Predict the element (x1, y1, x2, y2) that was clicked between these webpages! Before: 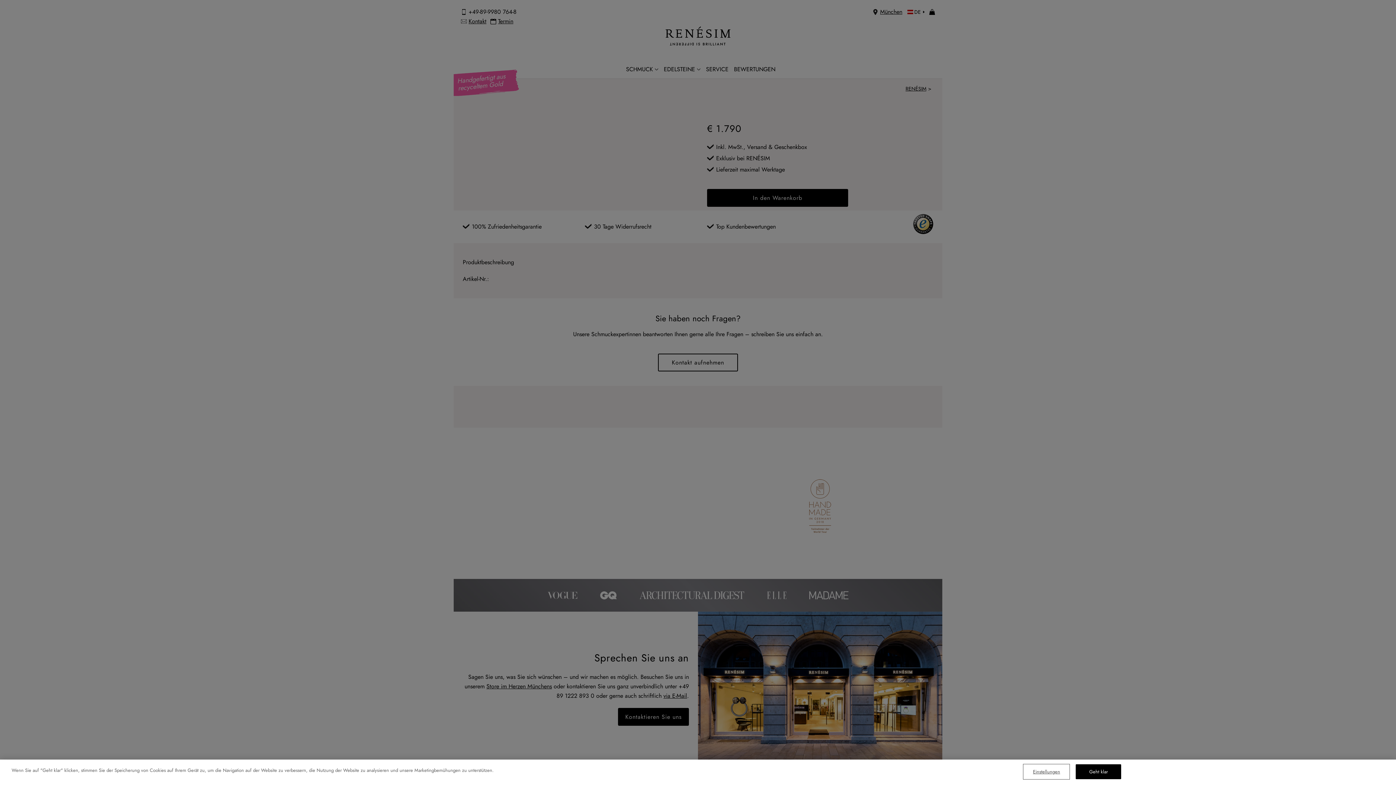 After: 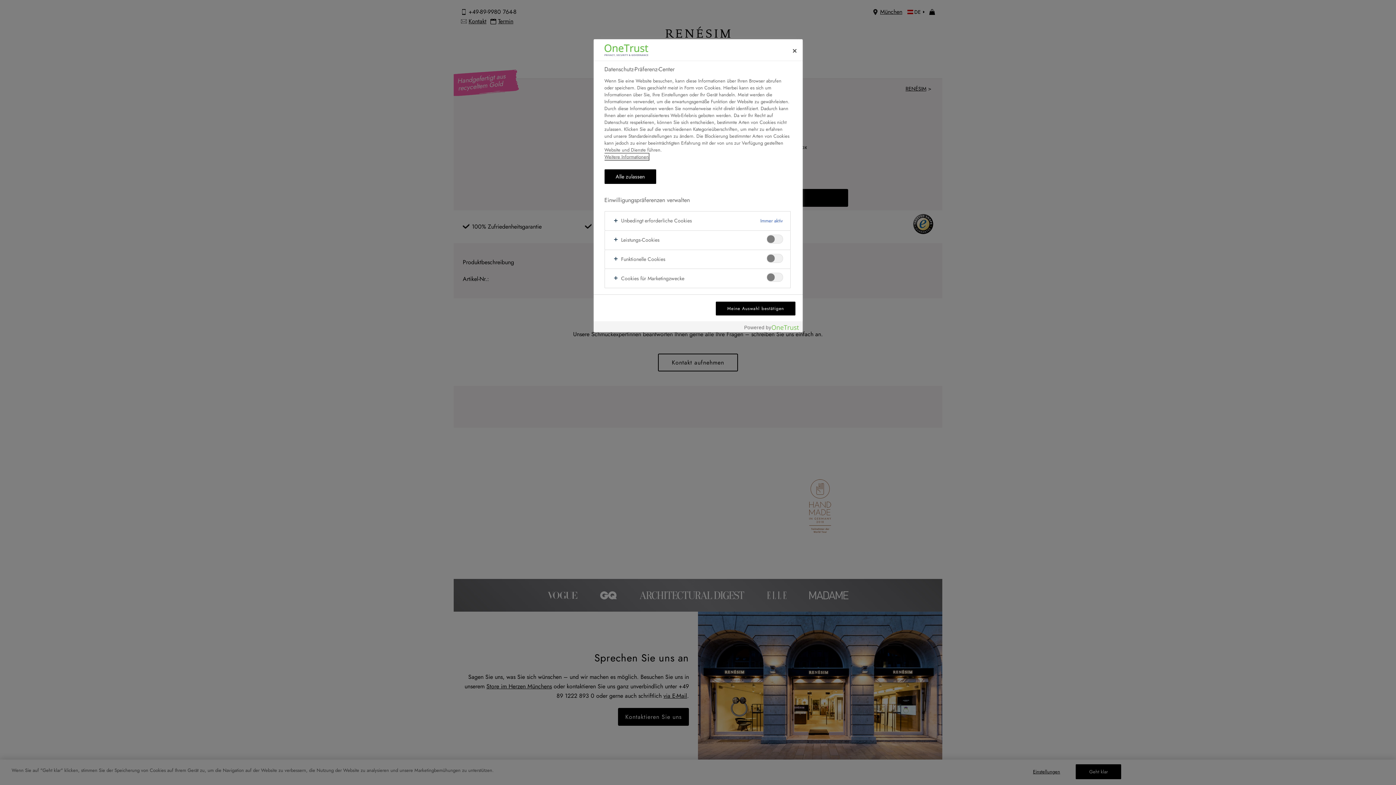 Action: label: Einstellungen bbox: (1024, 765, 1069, 779)